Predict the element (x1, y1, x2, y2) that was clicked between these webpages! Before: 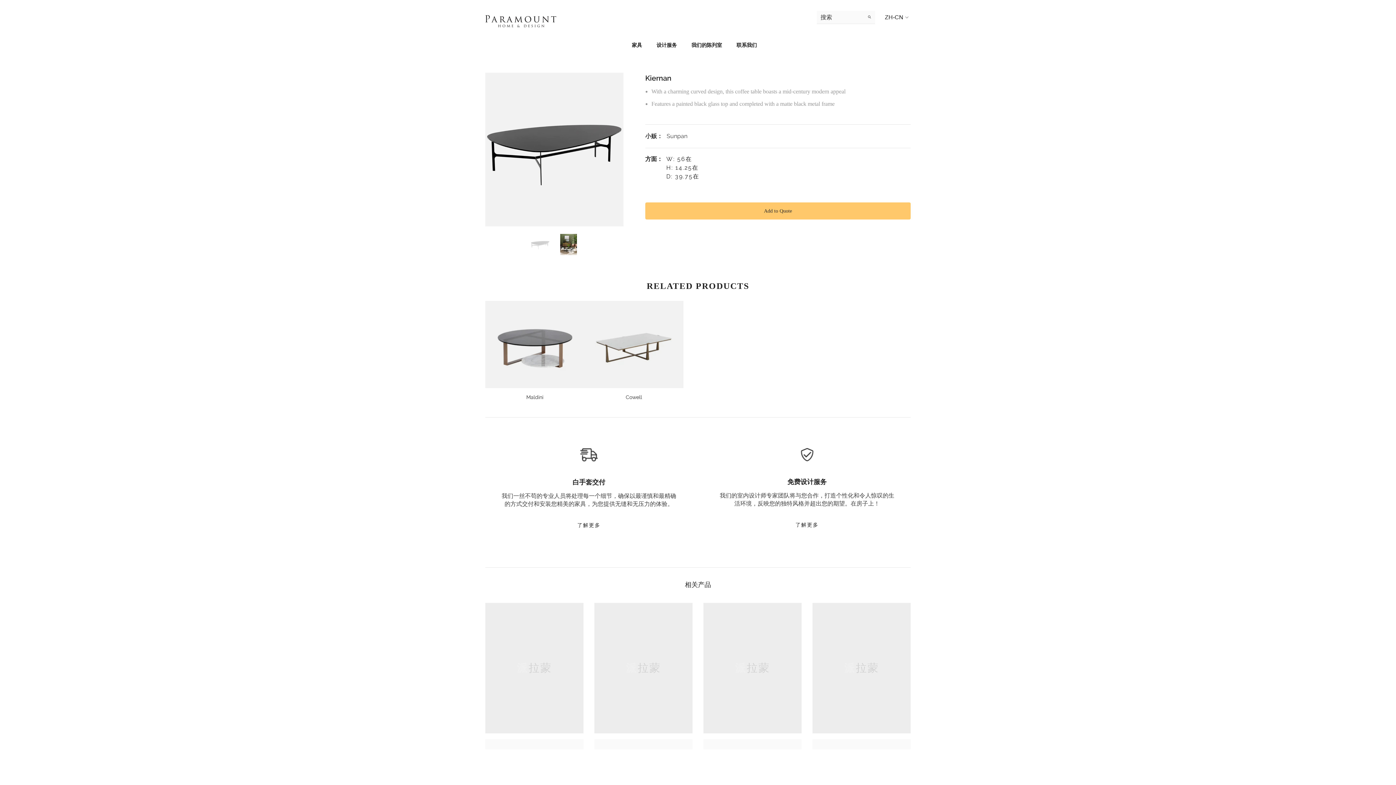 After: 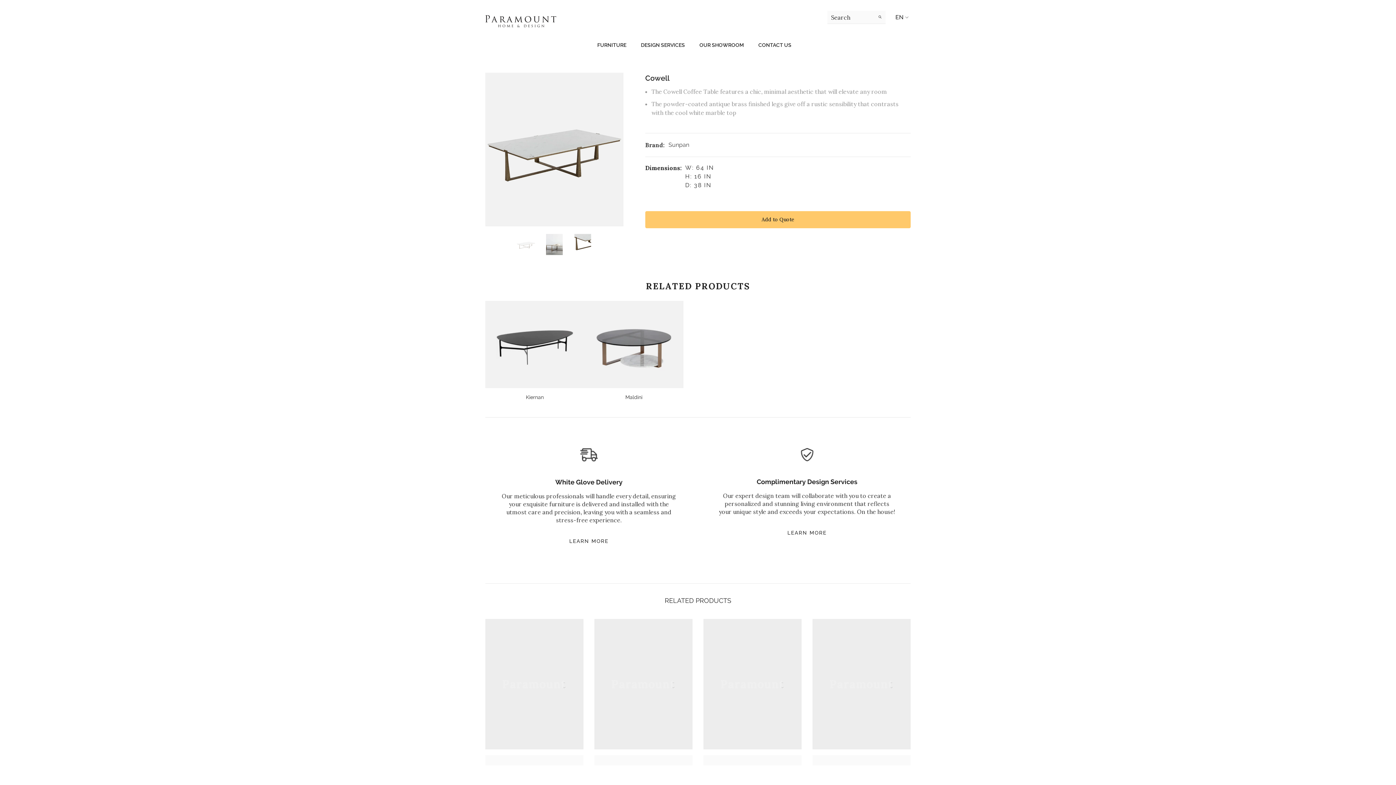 Action: bbox: (584, 393, 683, 401) label: Cowell